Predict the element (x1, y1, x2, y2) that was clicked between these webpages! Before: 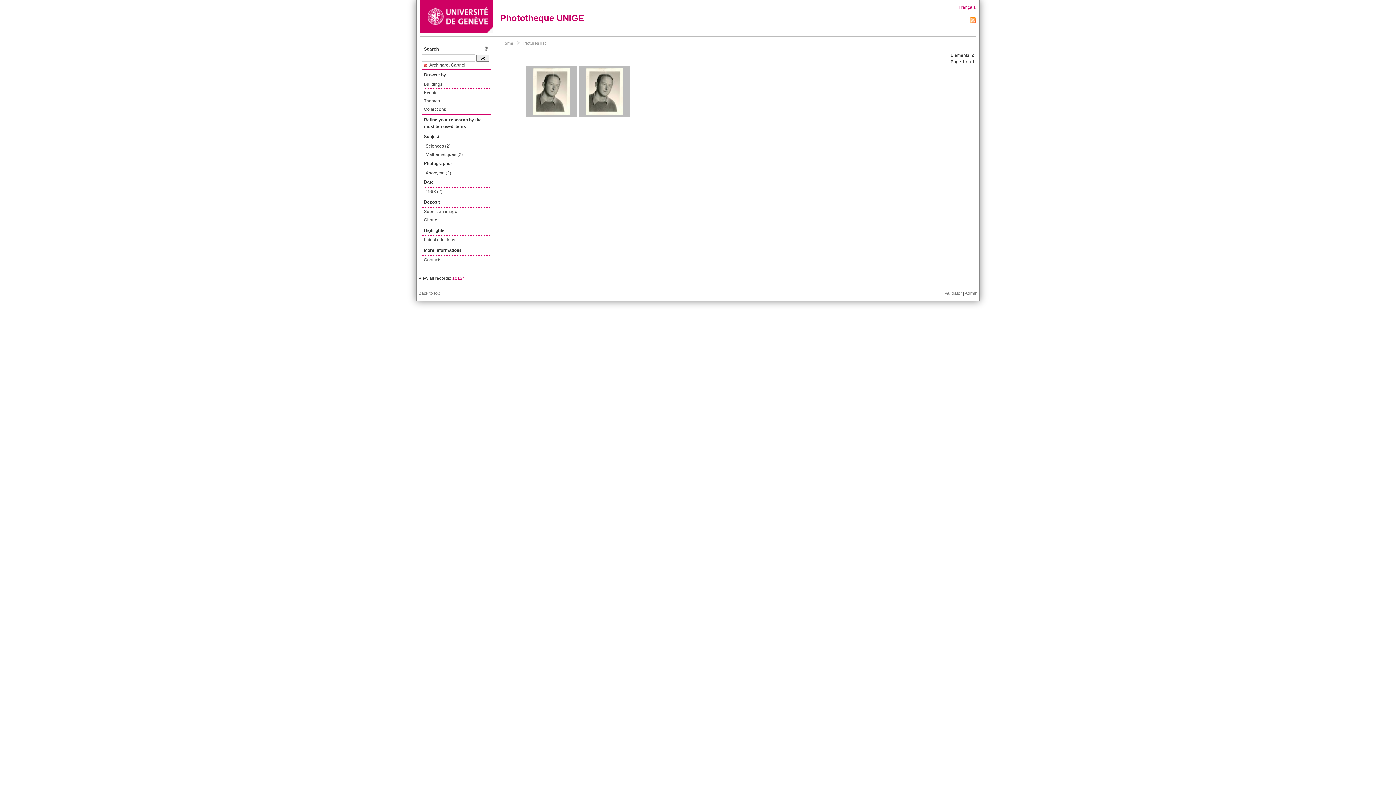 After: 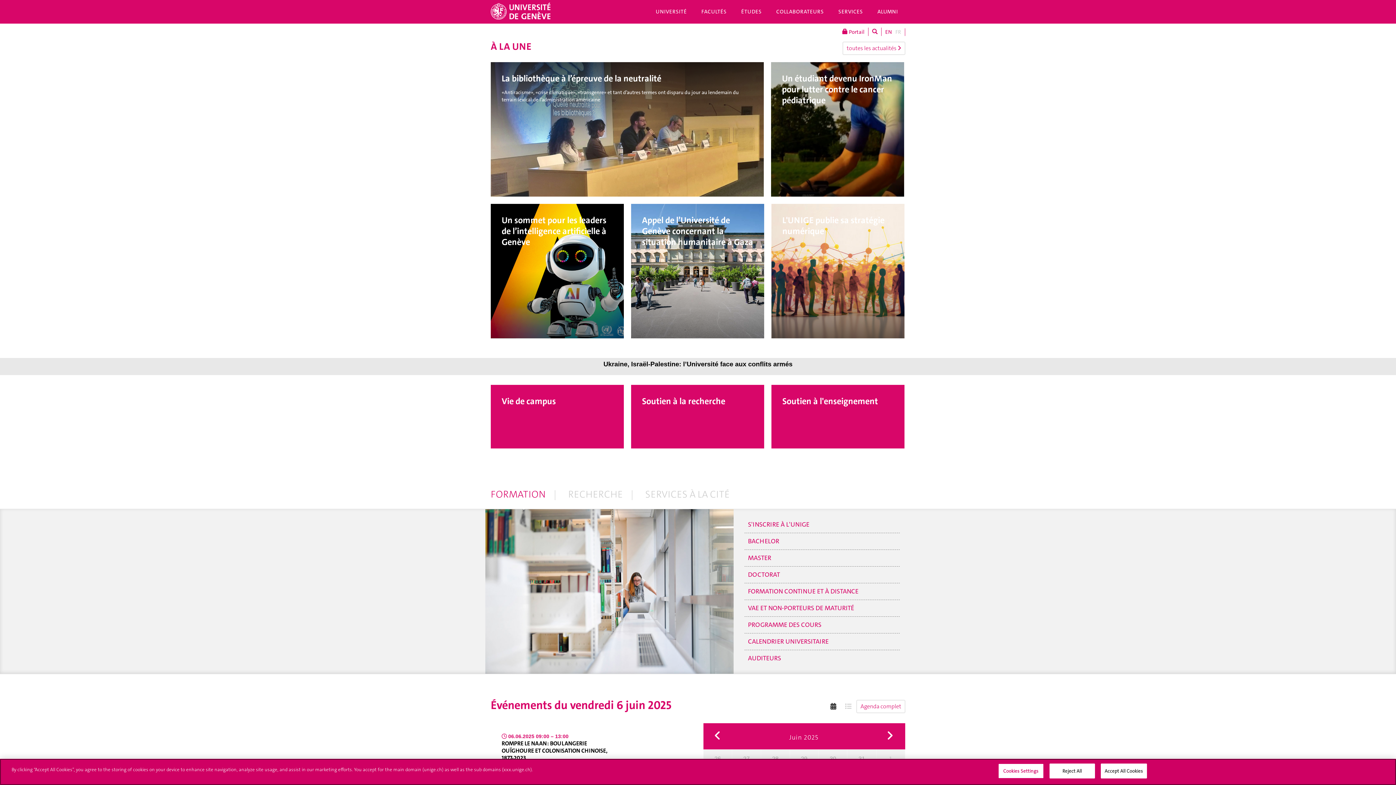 Action: bbox: (420, 28, 494, 33)